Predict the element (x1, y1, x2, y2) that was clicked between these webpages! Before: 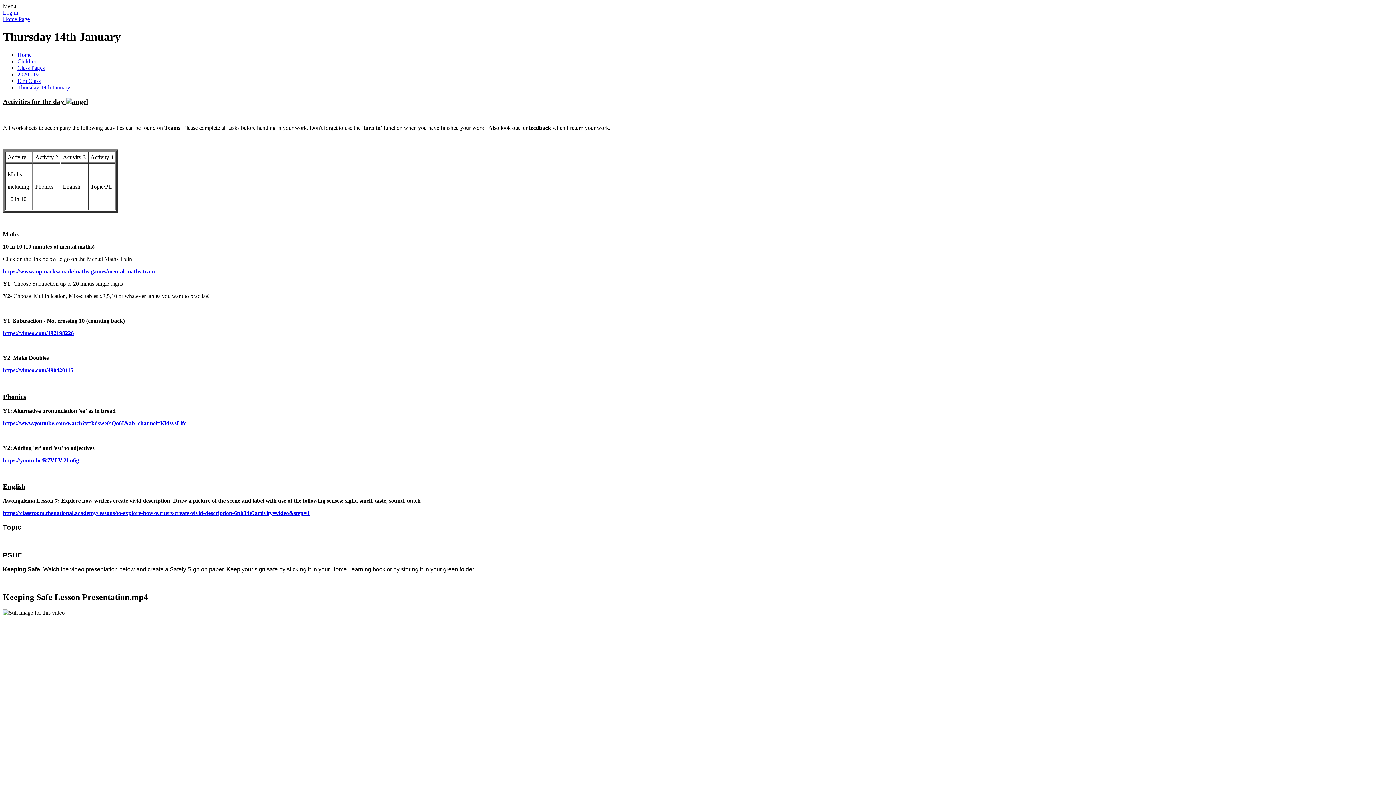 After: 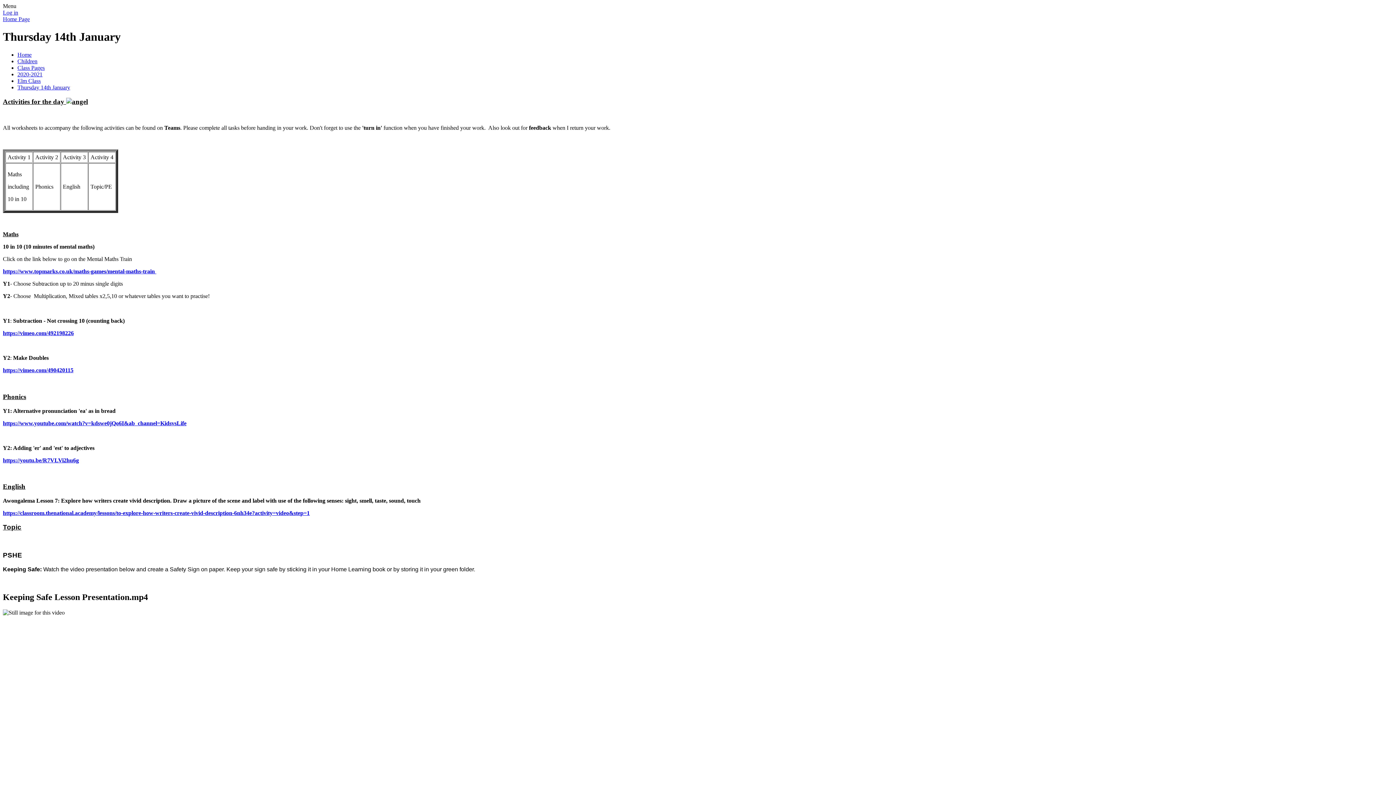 Action: label: Thursday 14th January bbox: (17, 84, 70, 90)